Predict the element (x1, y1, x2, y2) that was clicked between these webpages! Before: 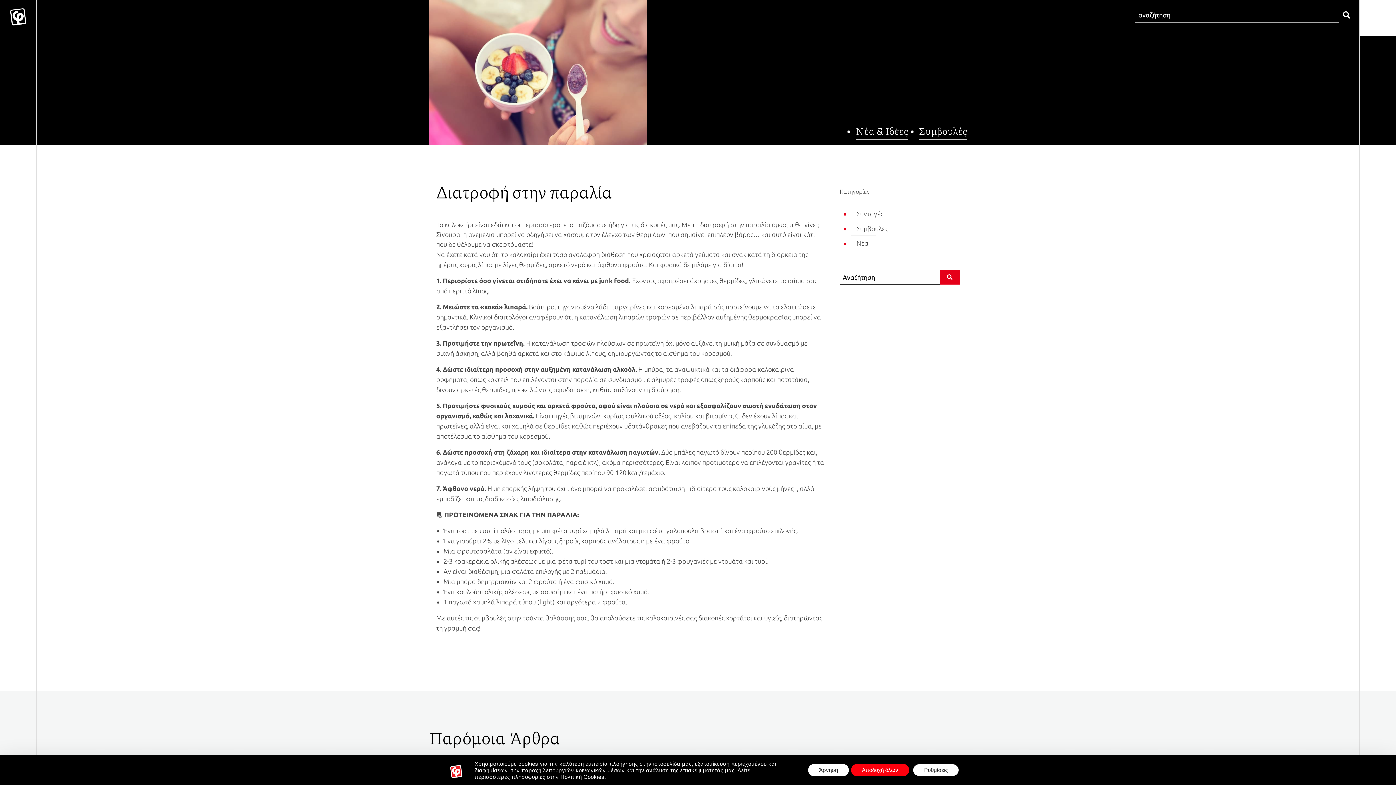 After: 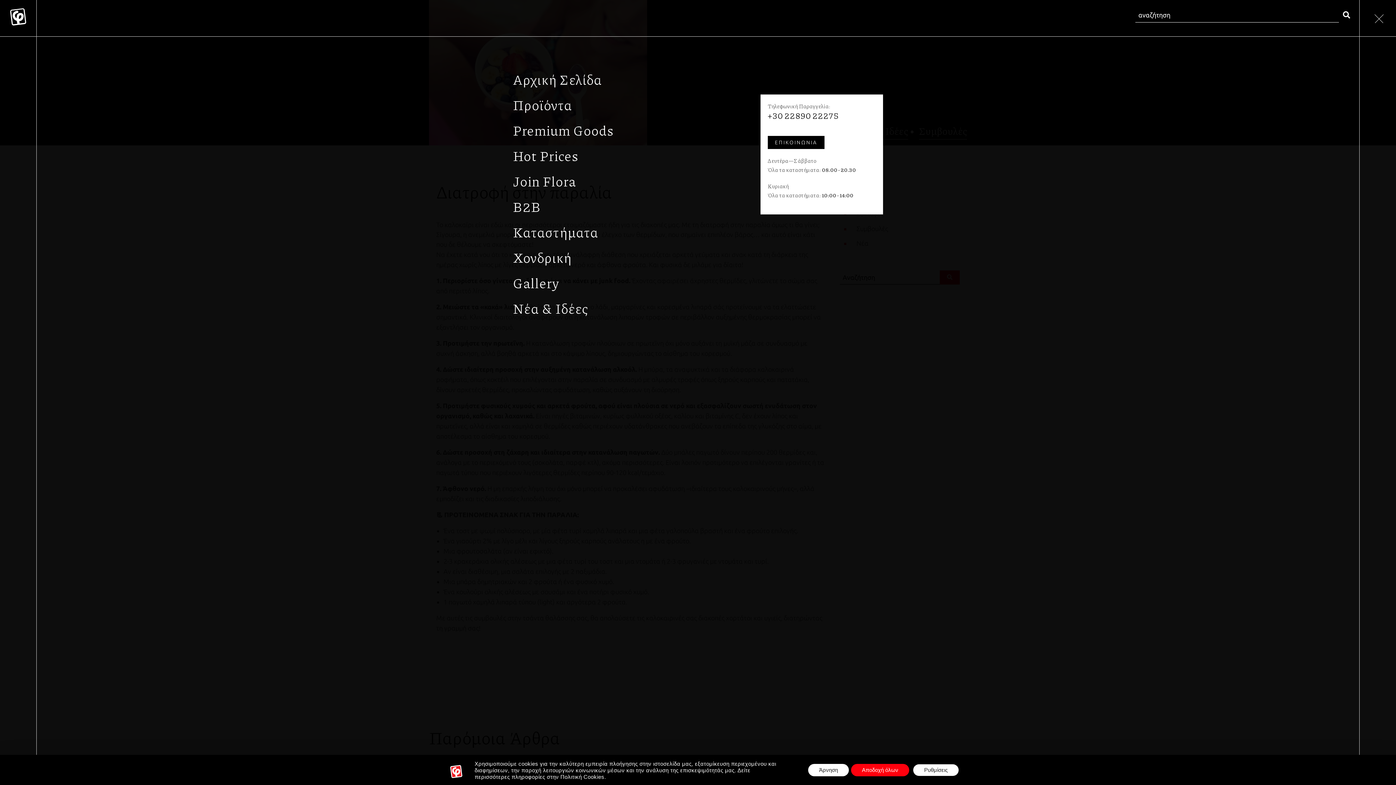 Action: label: MENU bbox: (1368, 16, 1387, 20)